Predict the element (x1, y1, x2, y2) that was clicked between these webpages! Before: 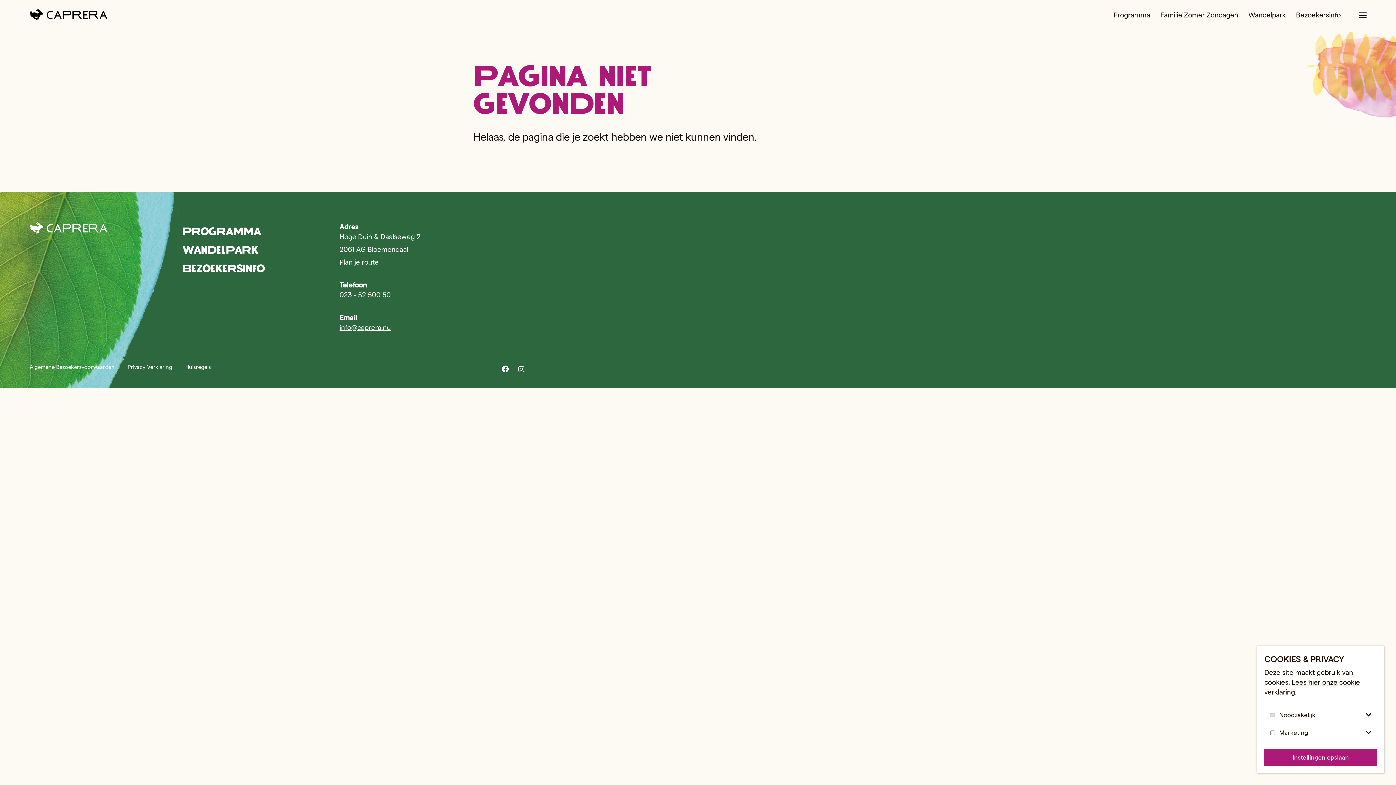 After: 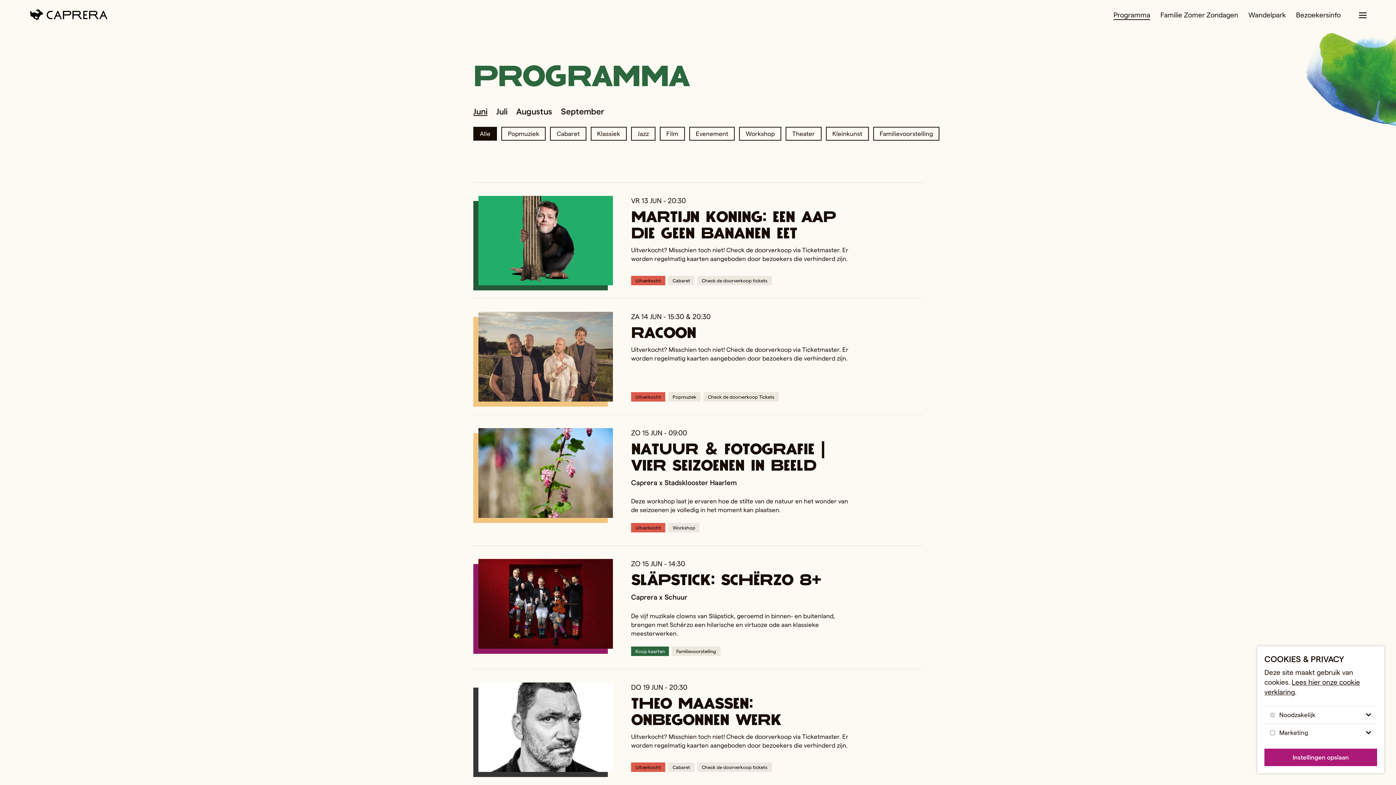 Action: bbox: (1113, 10, 1150, 20) label: Programma